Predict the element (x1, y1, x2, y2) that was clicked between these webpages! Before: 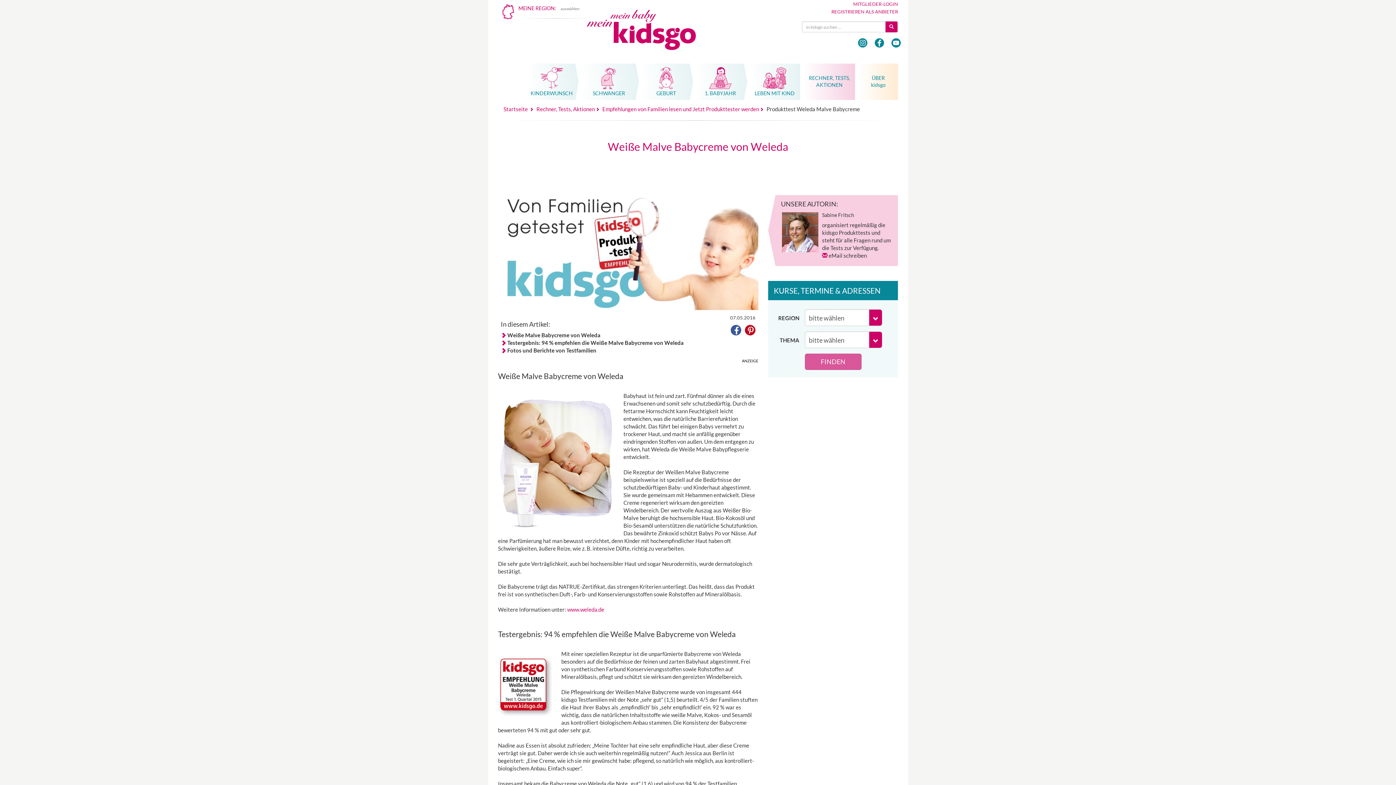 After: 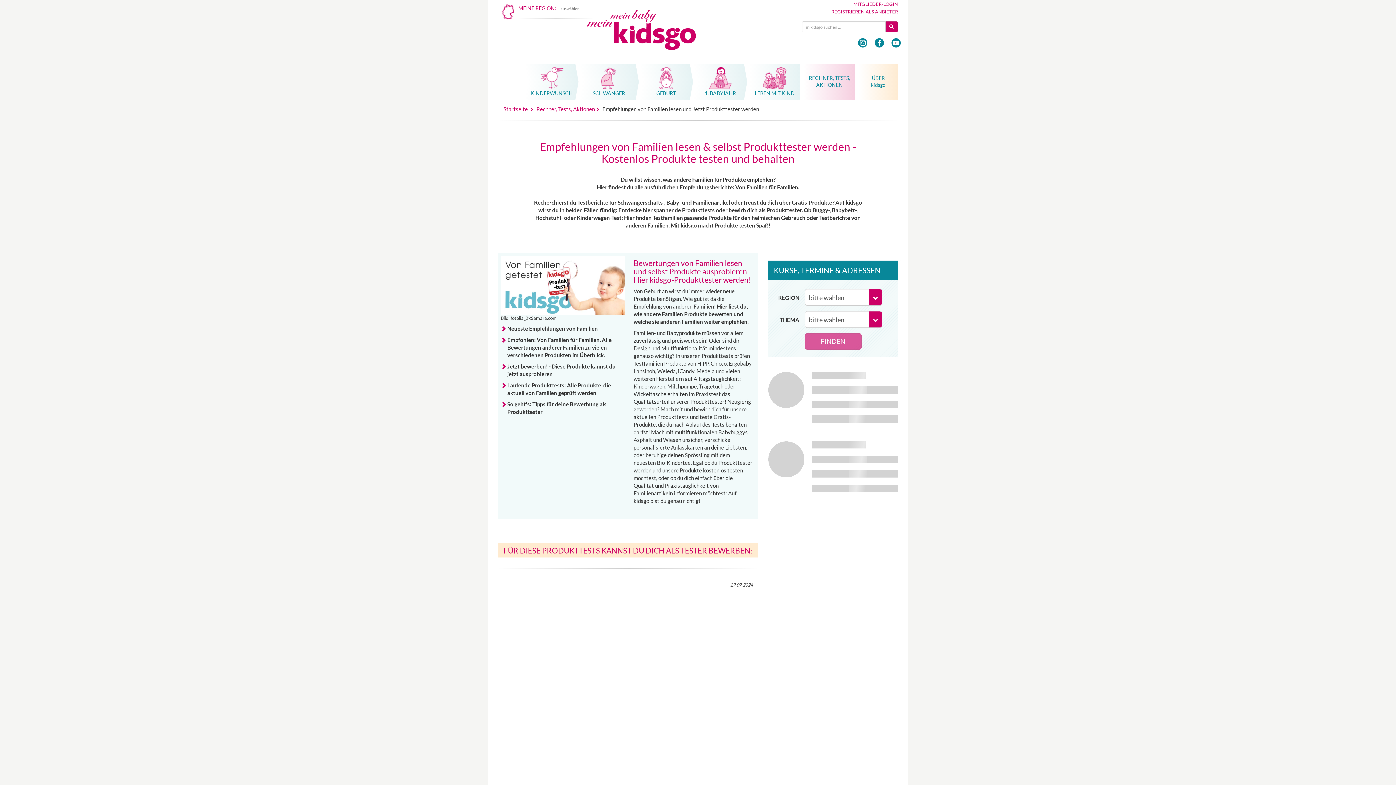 Action: bbox: (602, 105, 759, 112) label: Empfehlungen von Familien lesen und Jetzt Produkttester werden